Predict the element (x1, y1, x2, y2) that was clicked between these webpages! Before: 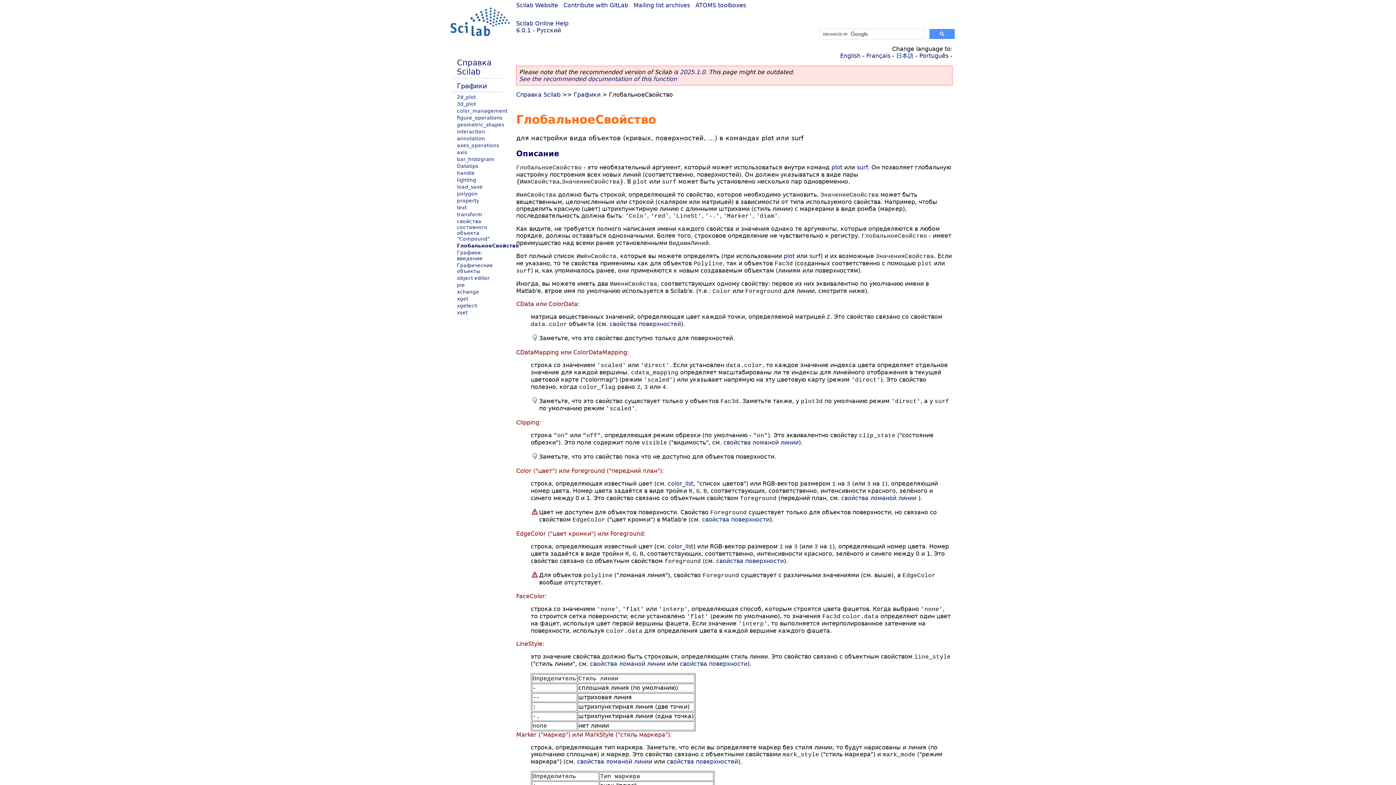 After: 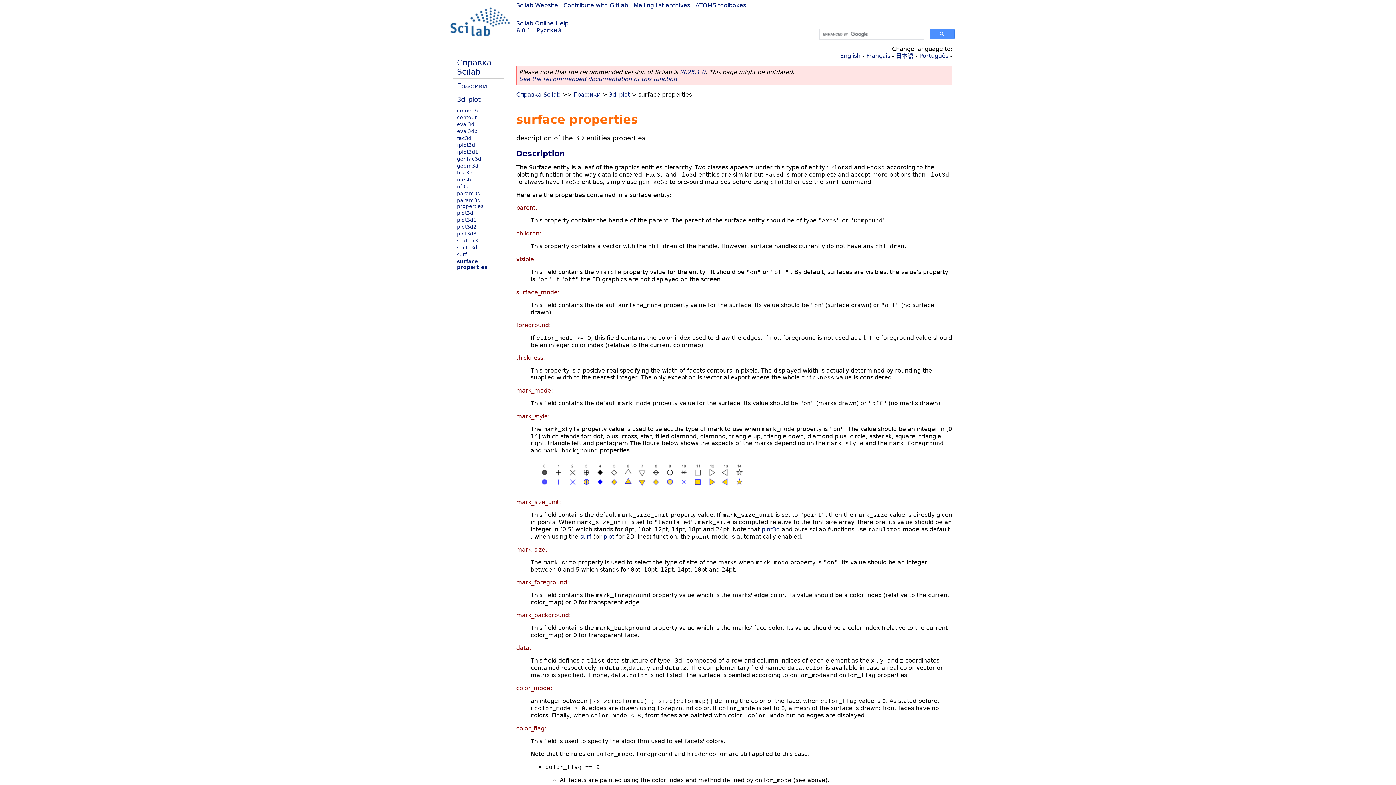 Action: label: свойства поверхностей bbox: (609, 320, 681, 327)